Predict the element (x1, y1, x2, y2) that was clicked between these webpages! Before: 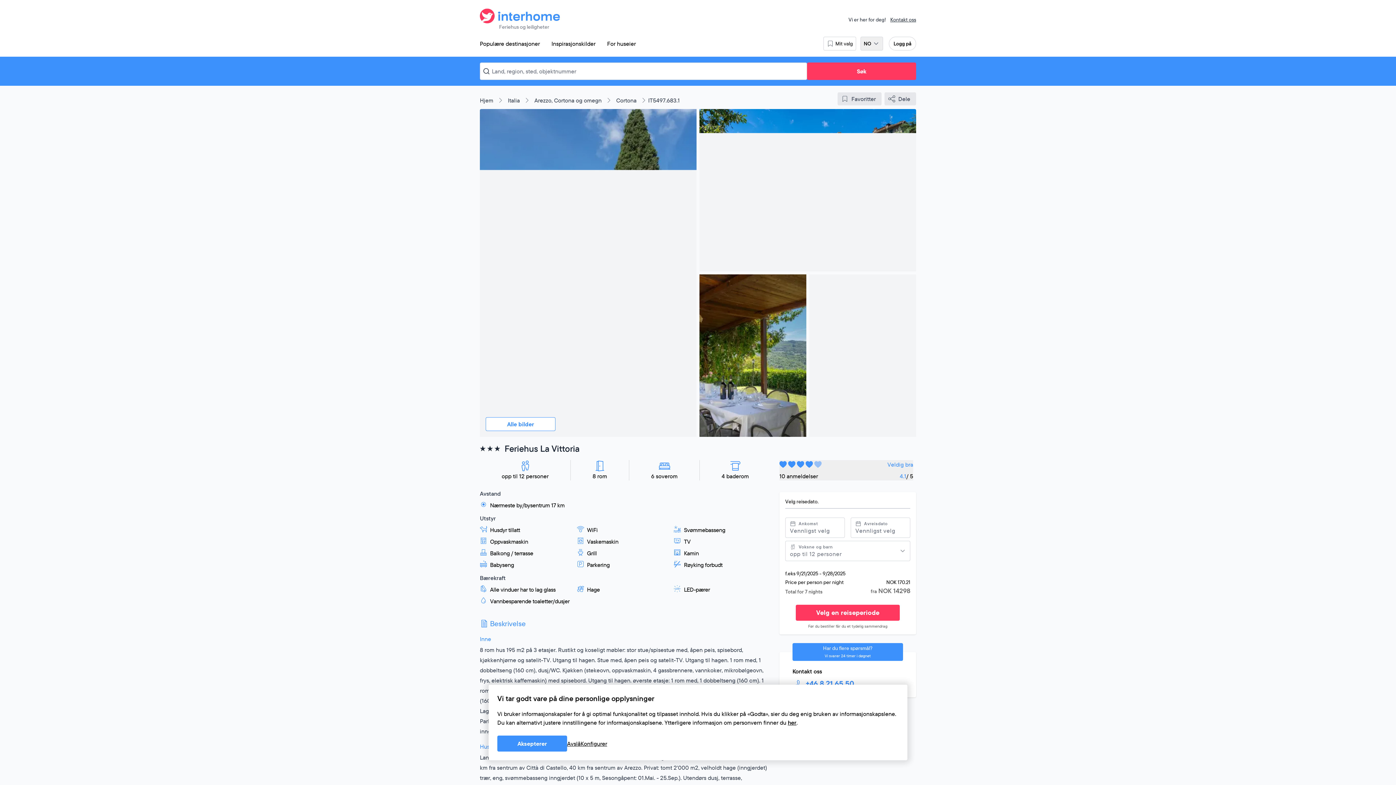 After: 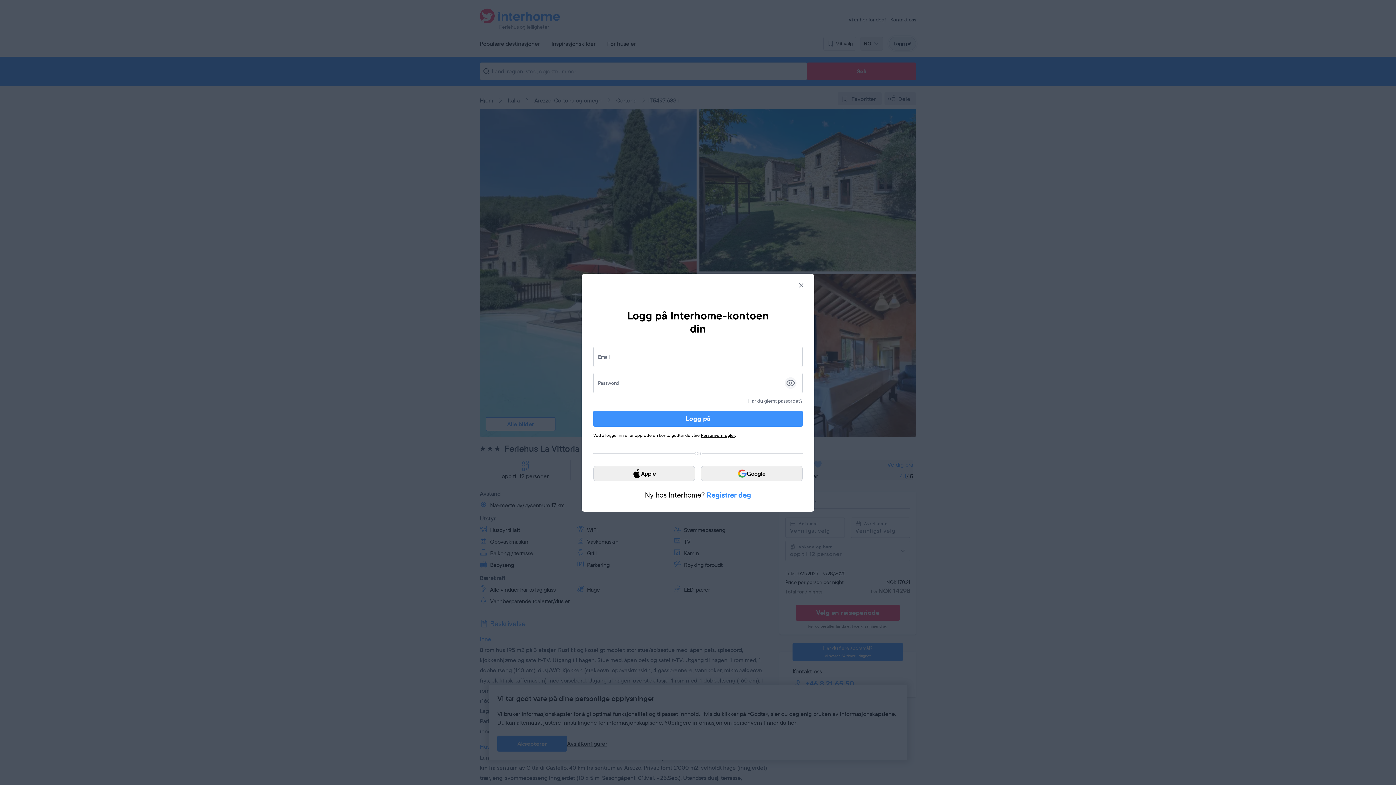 Action: bbox: (889, 36, 916, 50) label: Logg på